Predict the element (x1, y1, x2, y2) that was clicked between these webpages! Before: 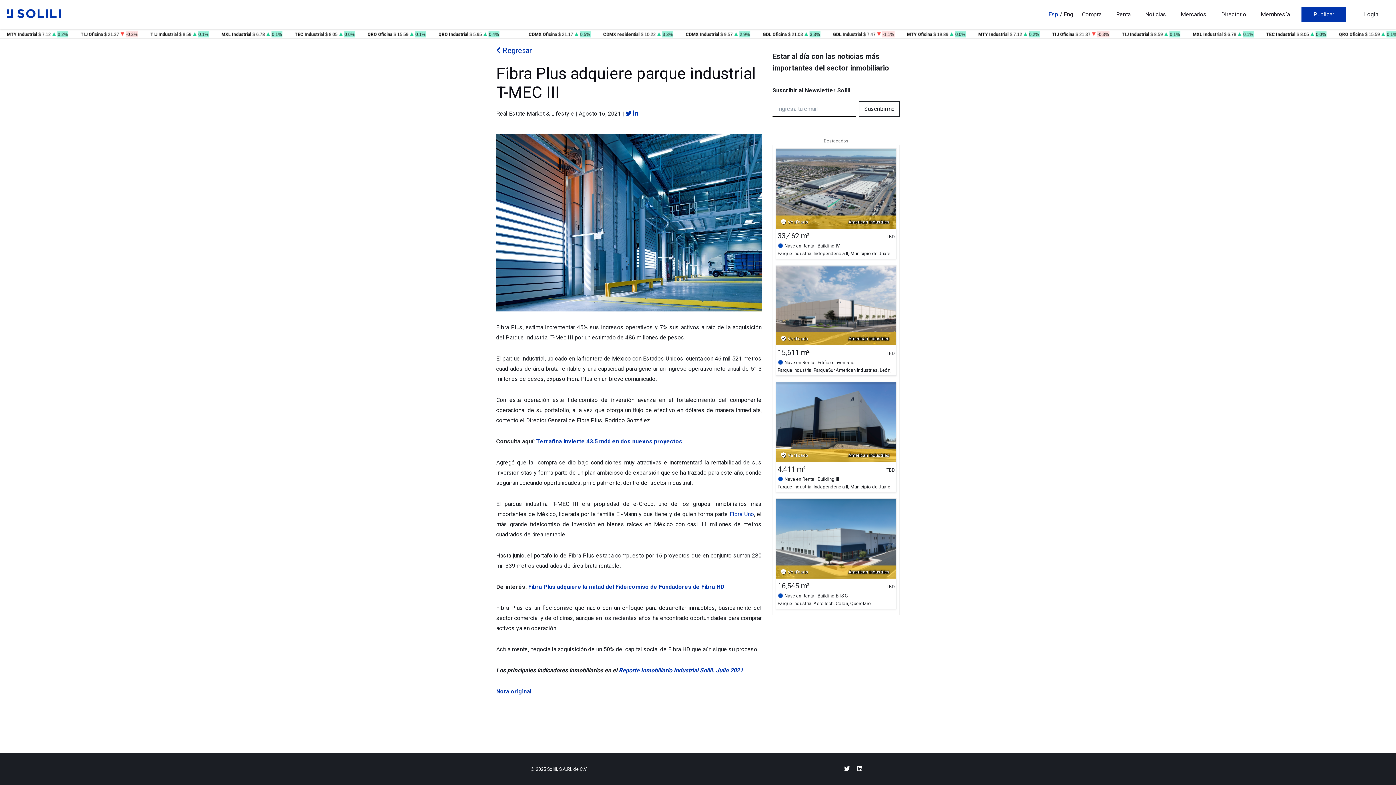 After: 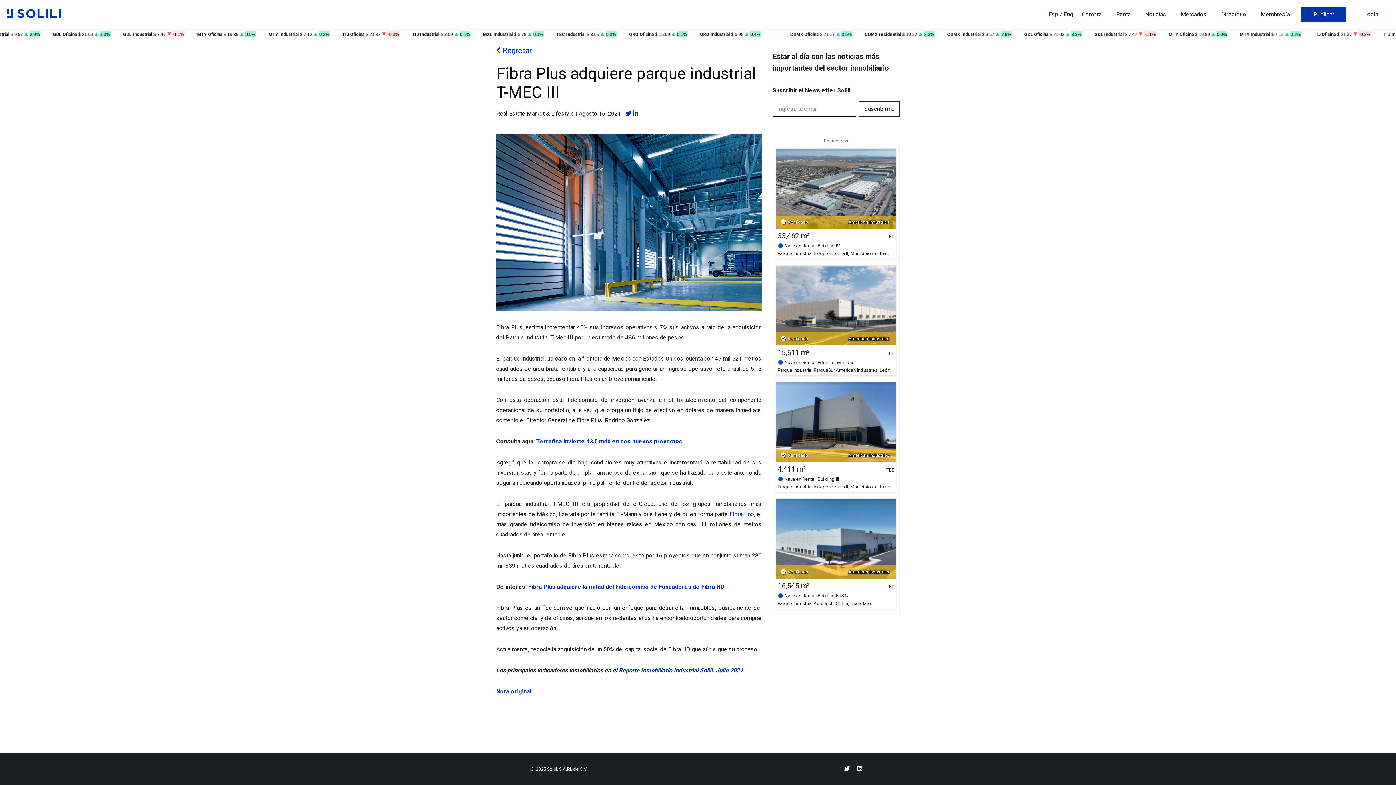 Action: bbox: (625, 110, 633, 117) label:  